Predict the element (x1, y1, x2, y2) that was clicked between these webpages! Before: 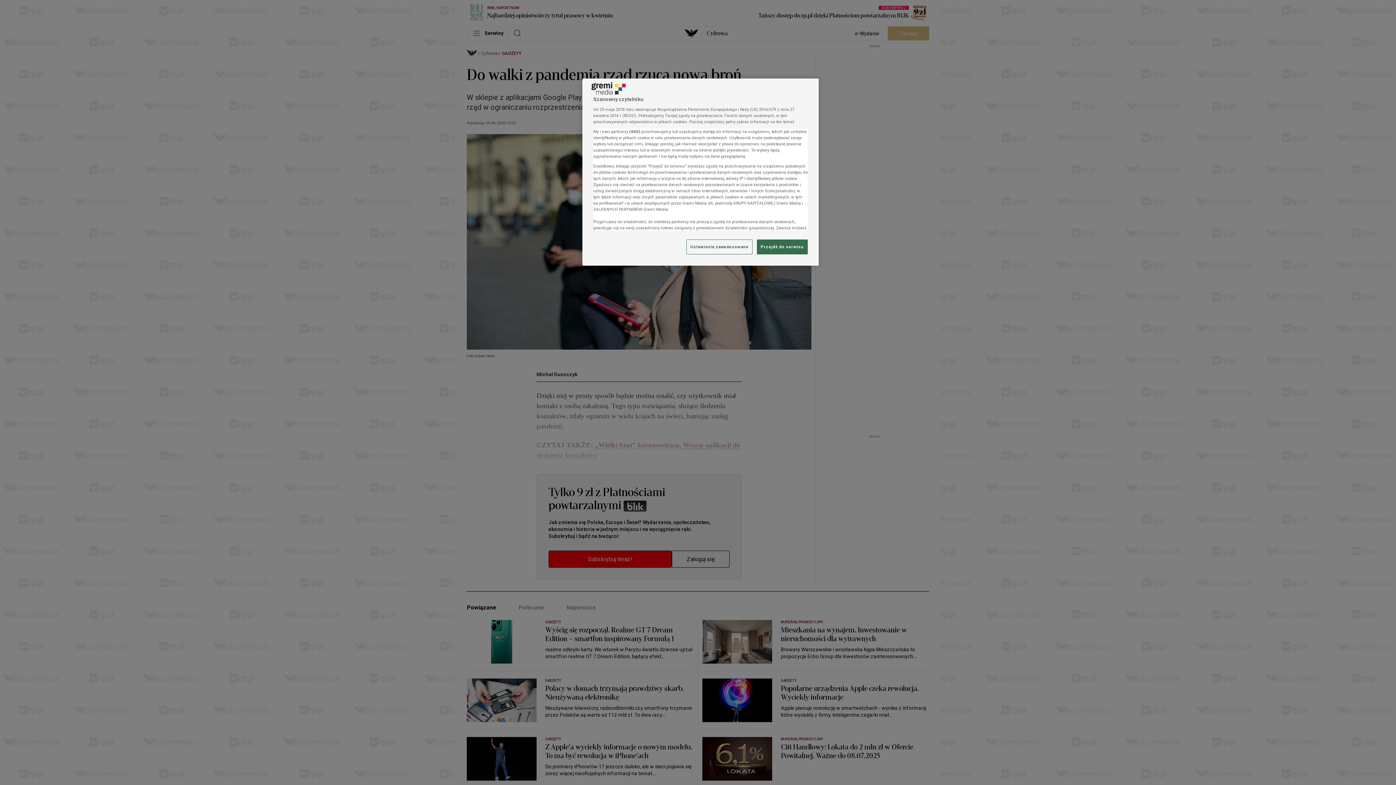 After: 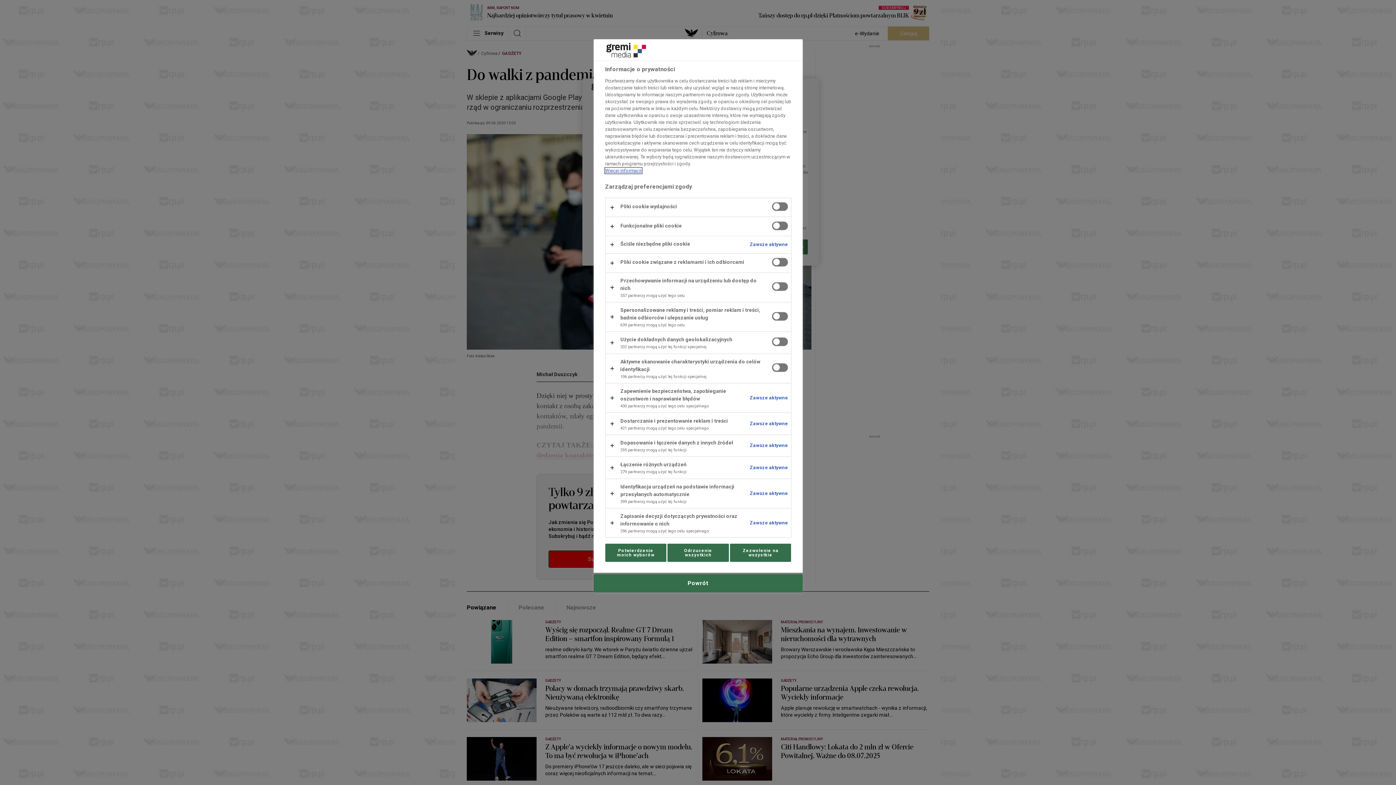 Action: label: Ustawienia zaawansowane bbox: (686, 239, 752, 254)